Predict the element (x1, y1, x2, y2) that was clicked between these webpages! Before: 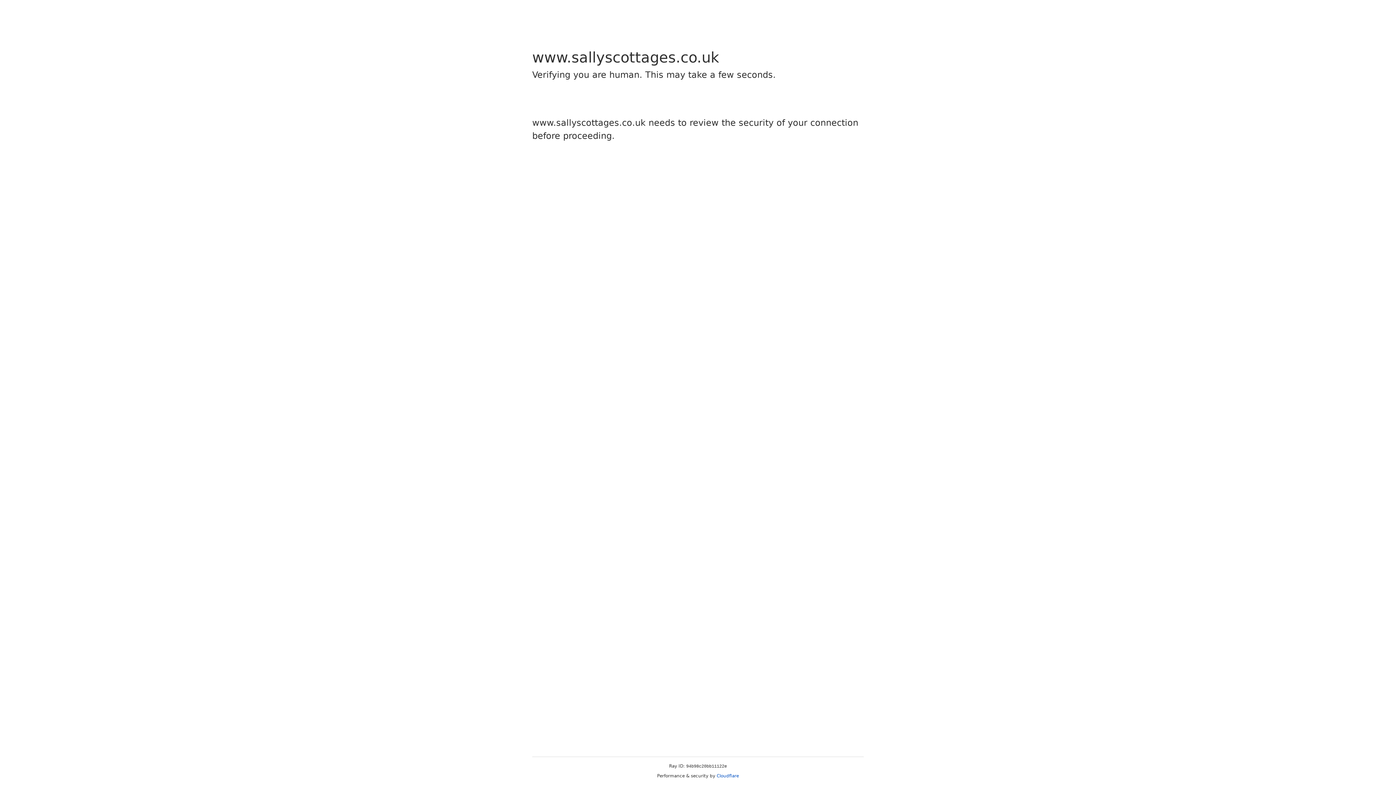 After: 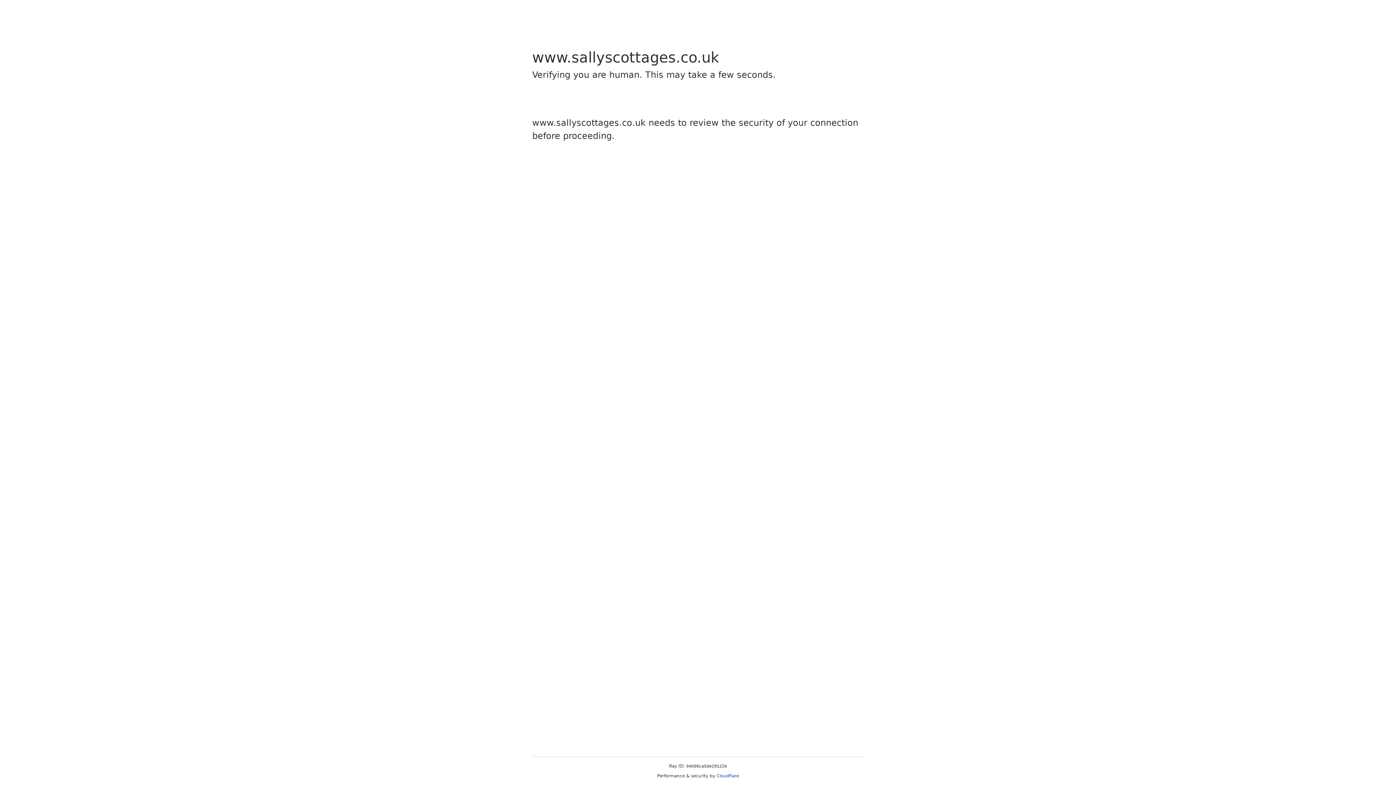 Action: label: Cloudflare bbox: (716, 773, 739, 778)